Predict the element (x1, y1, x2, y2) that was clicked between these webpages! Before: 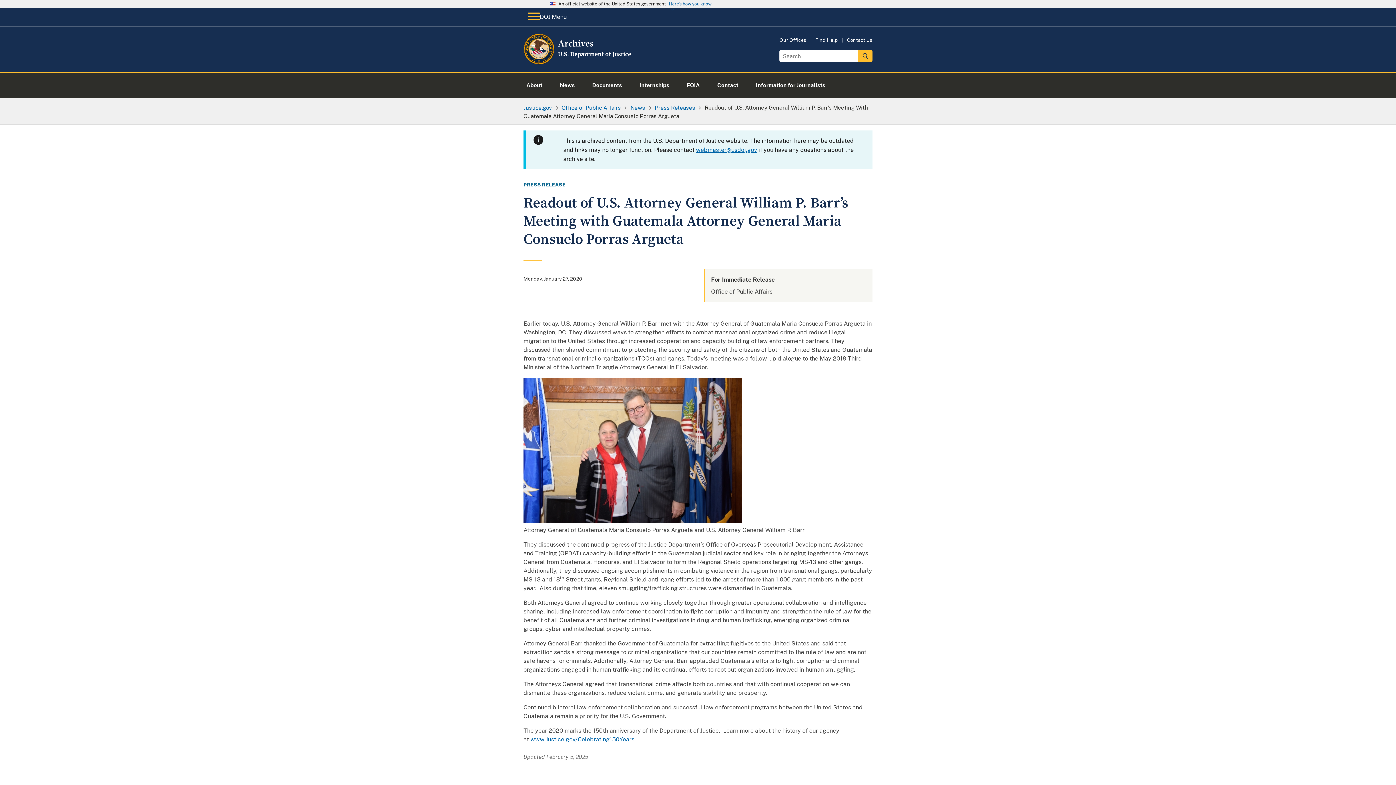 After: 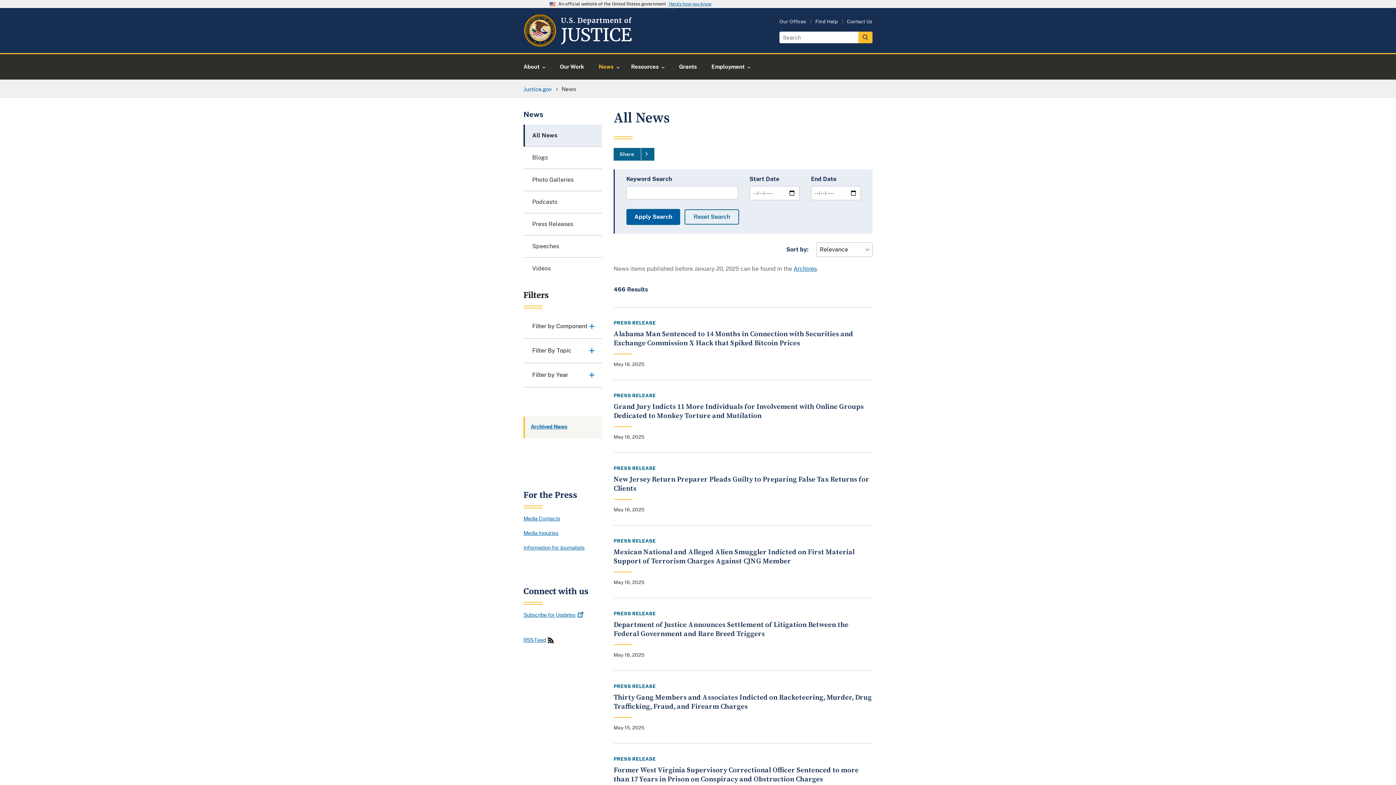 Action: bbox: (551, 72, 583, 98) label: News